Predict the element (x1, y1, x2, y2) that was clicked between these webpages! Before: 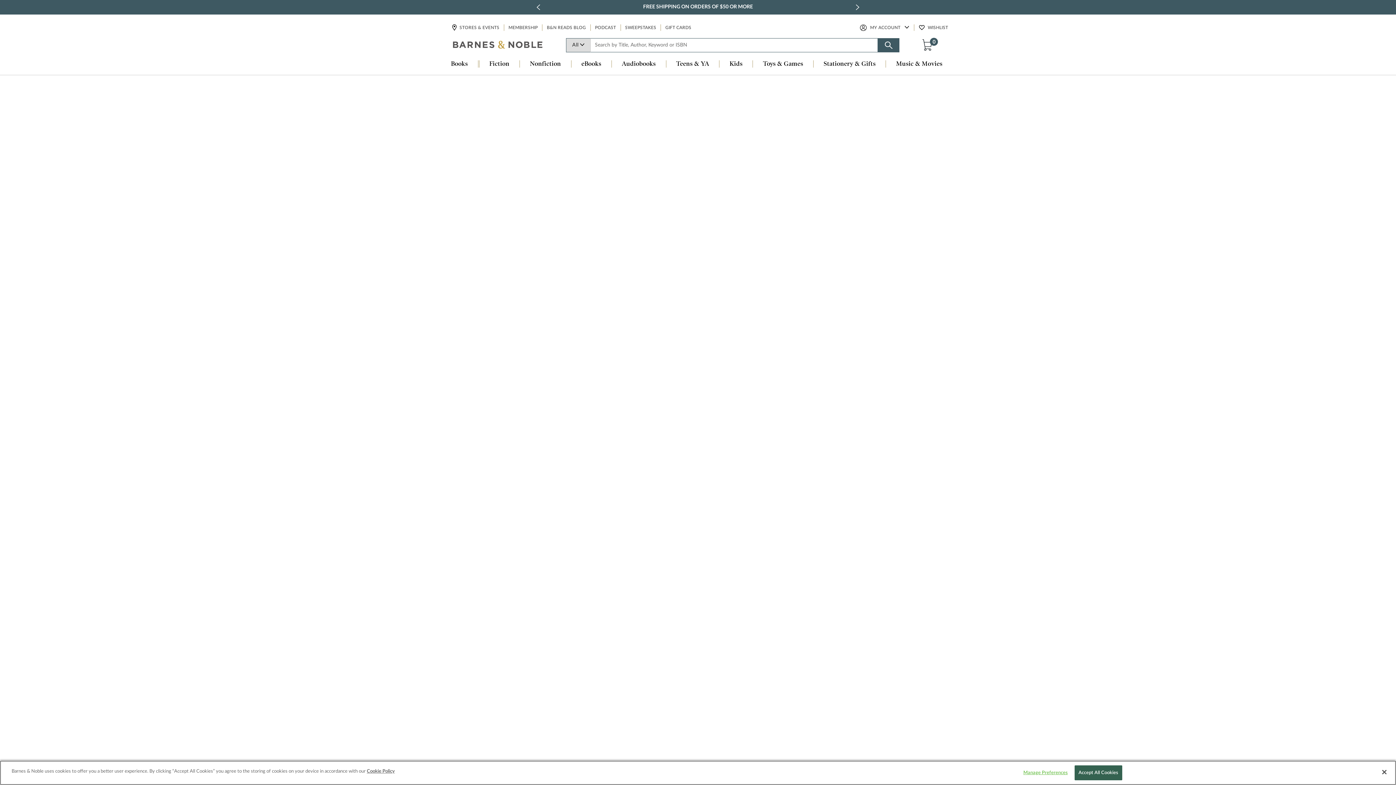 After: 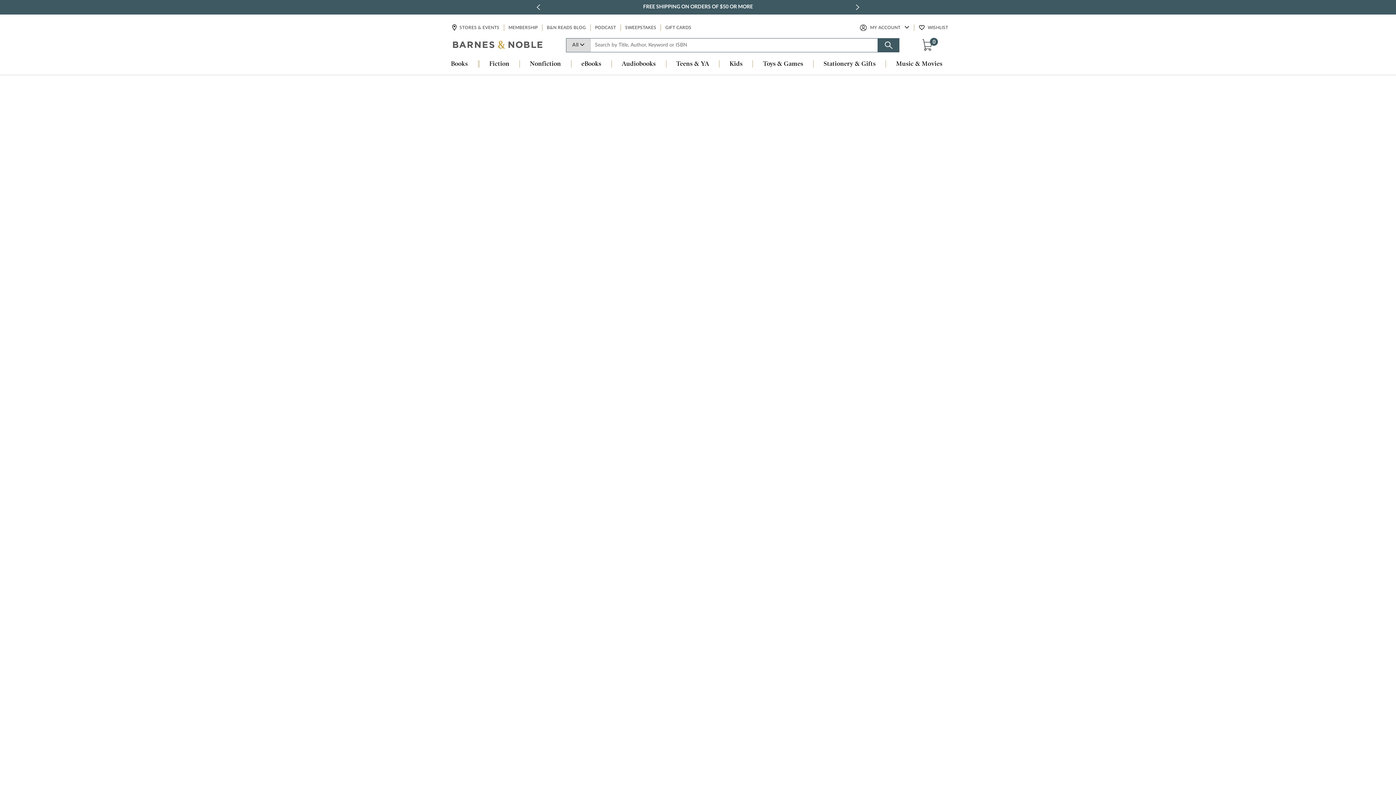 Action: label: Close bbox: (1376, 764, 1392, 780)